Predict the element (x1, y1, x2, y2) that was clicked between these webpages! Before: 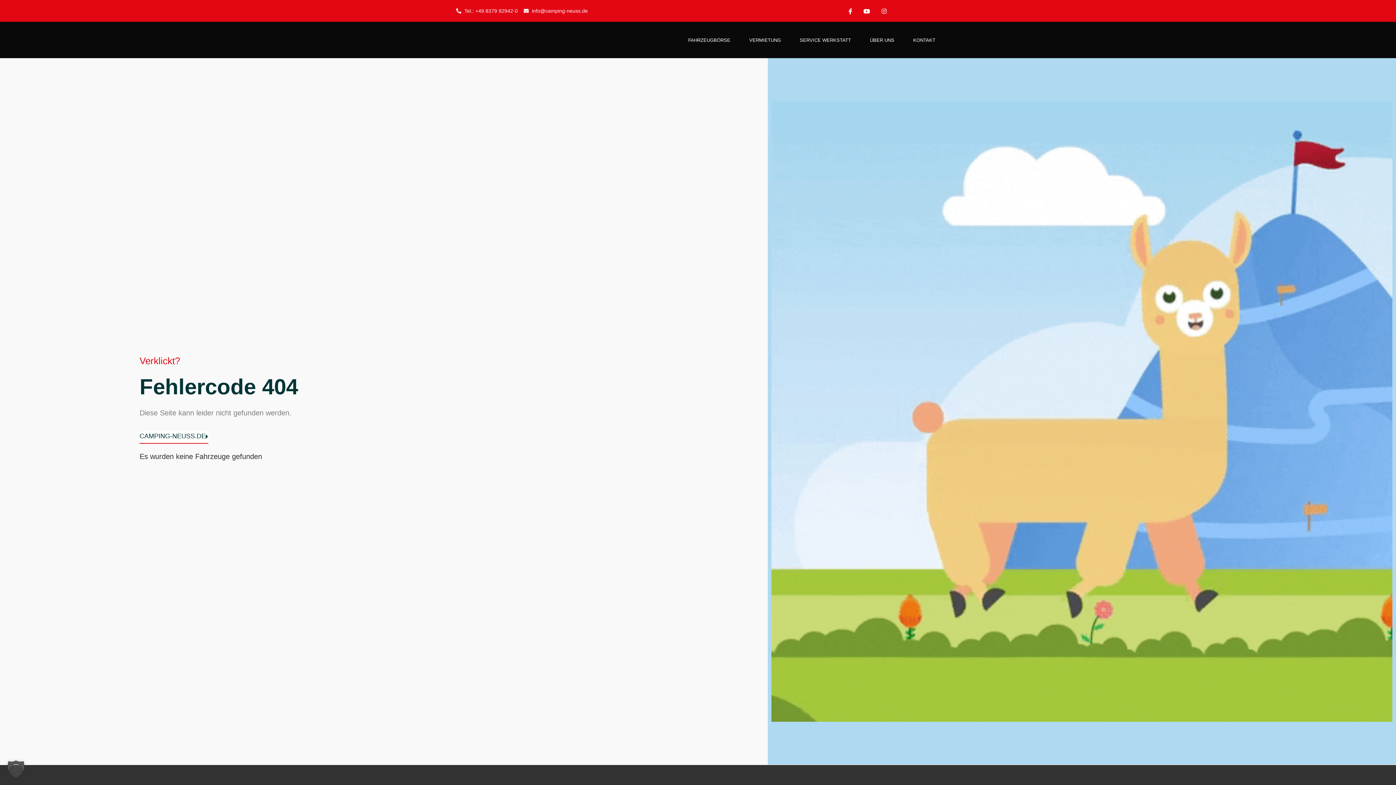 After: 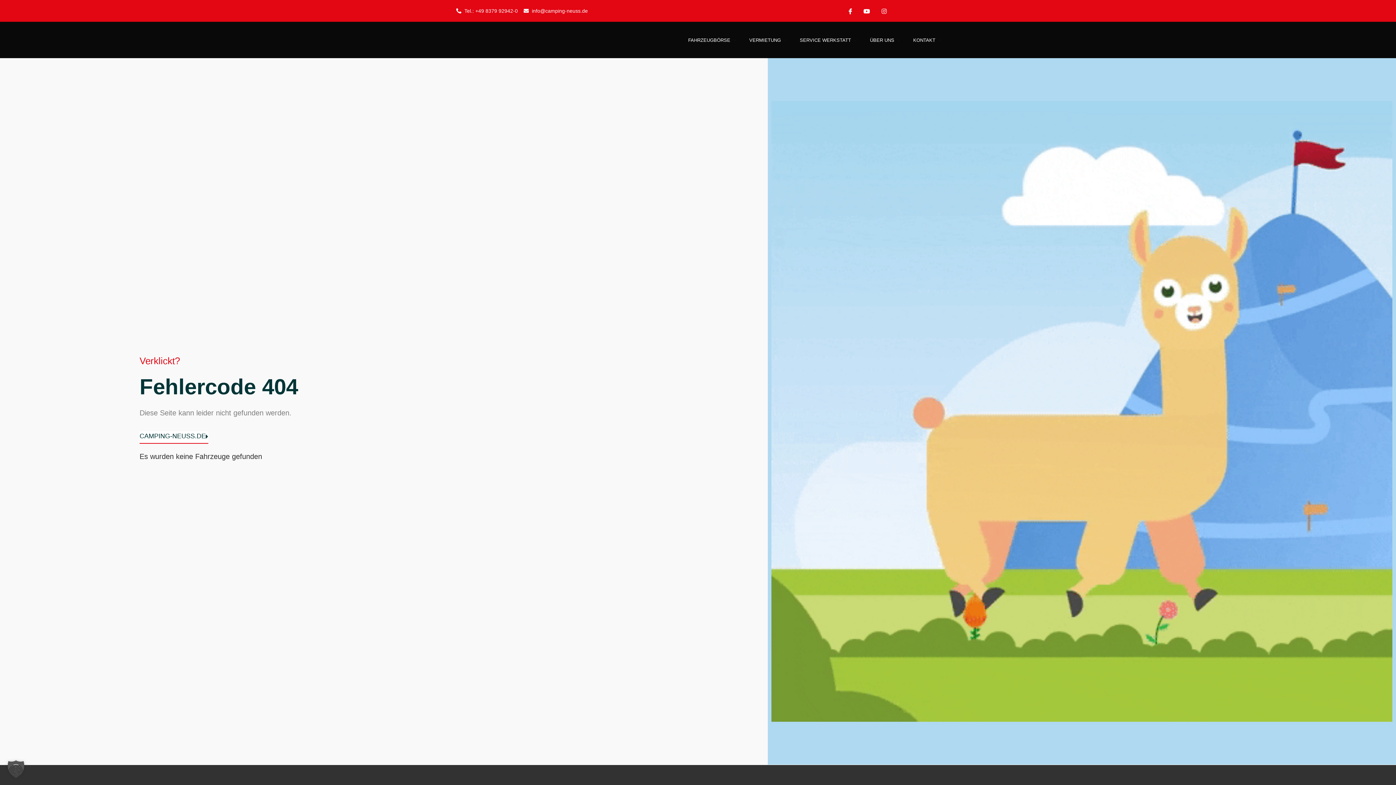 Action: label: info@camping-neuss.de bbox: (523, 7, 588, 14)